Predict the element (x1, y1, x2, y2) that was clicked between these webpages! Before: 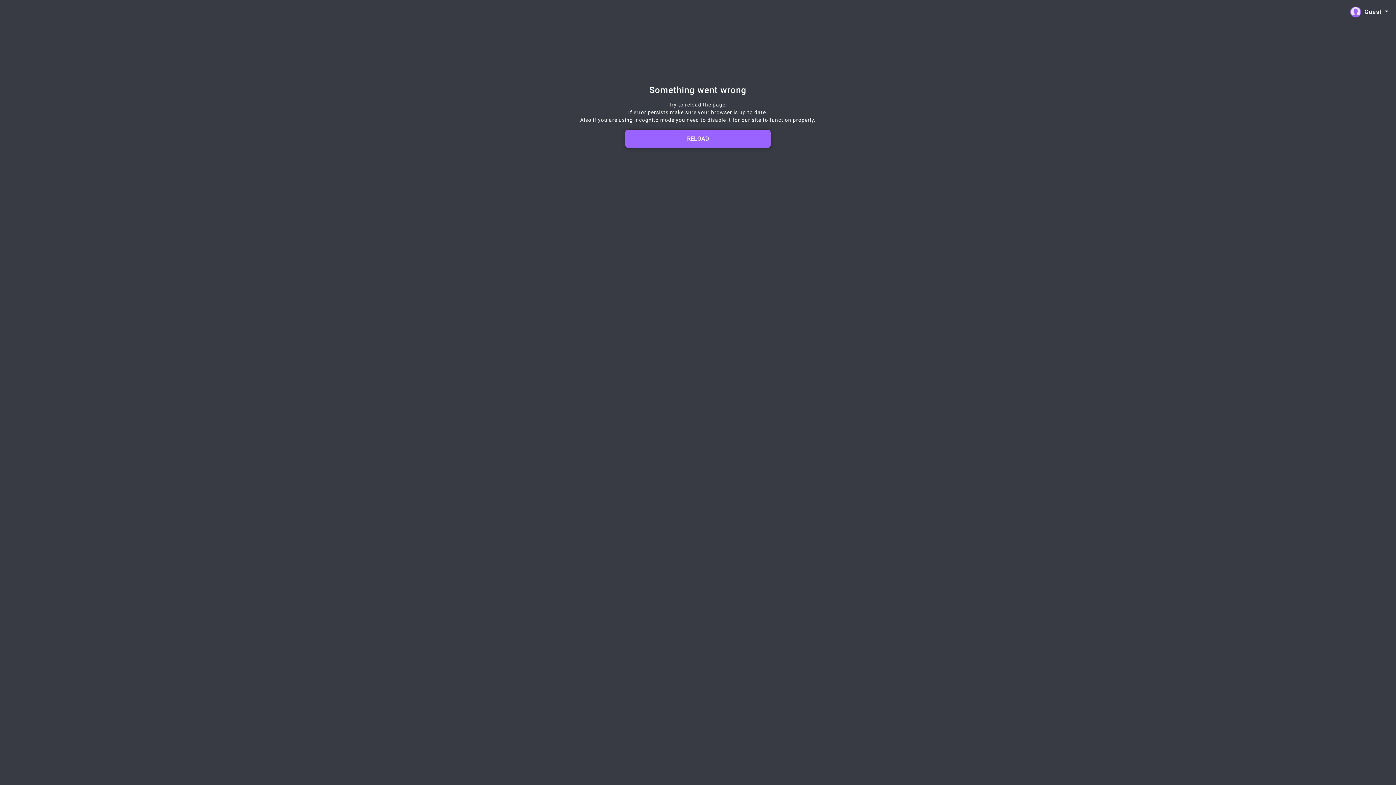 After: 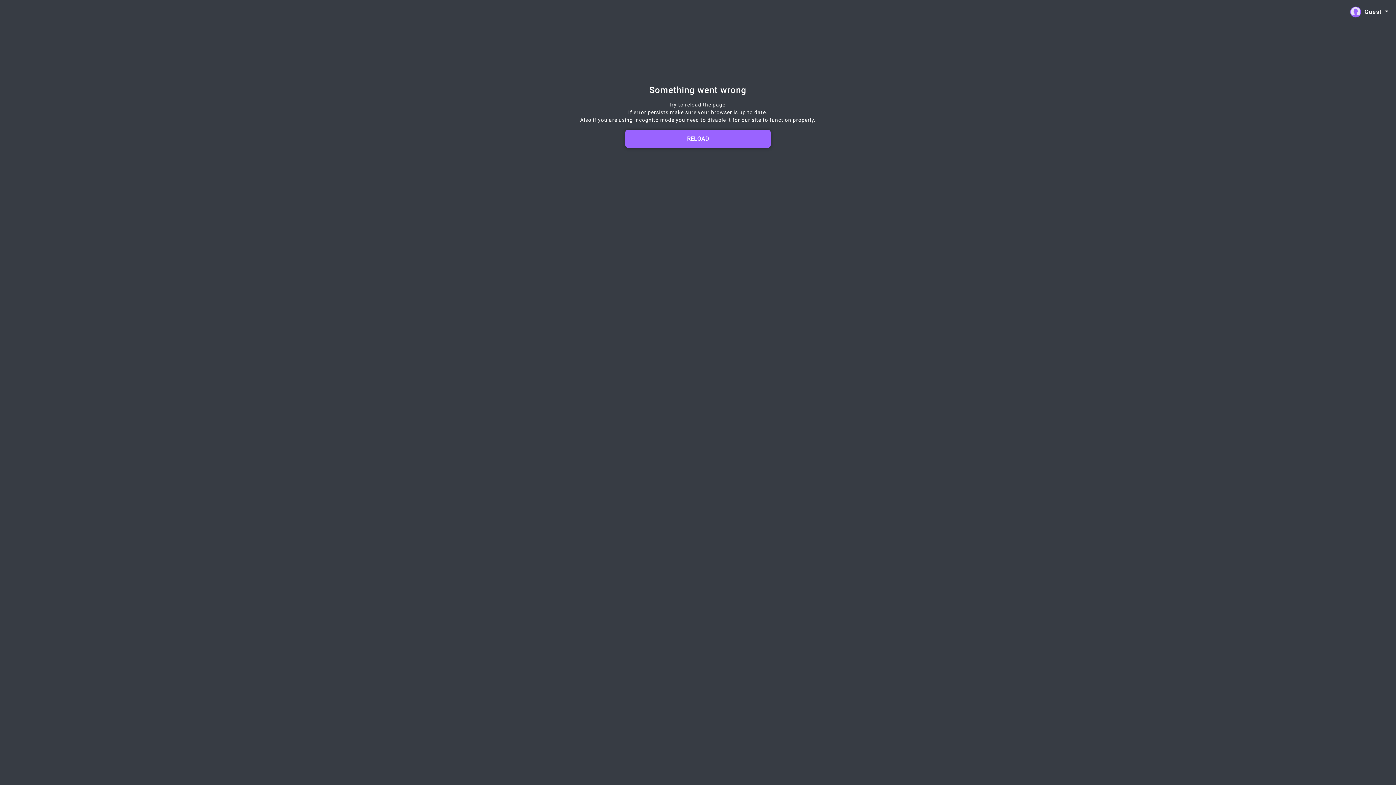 Action: bbox: (625, 129, 770, 148) label: RELOAD